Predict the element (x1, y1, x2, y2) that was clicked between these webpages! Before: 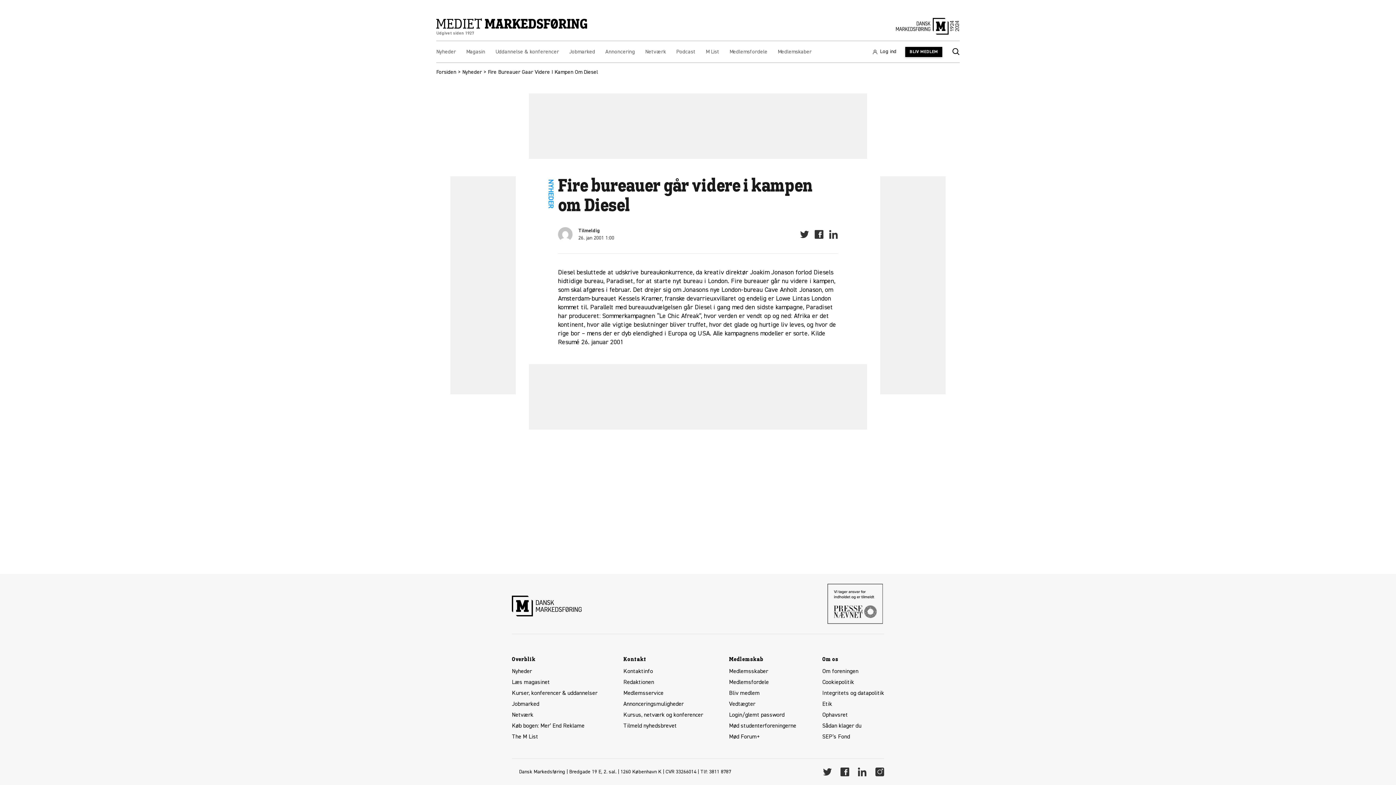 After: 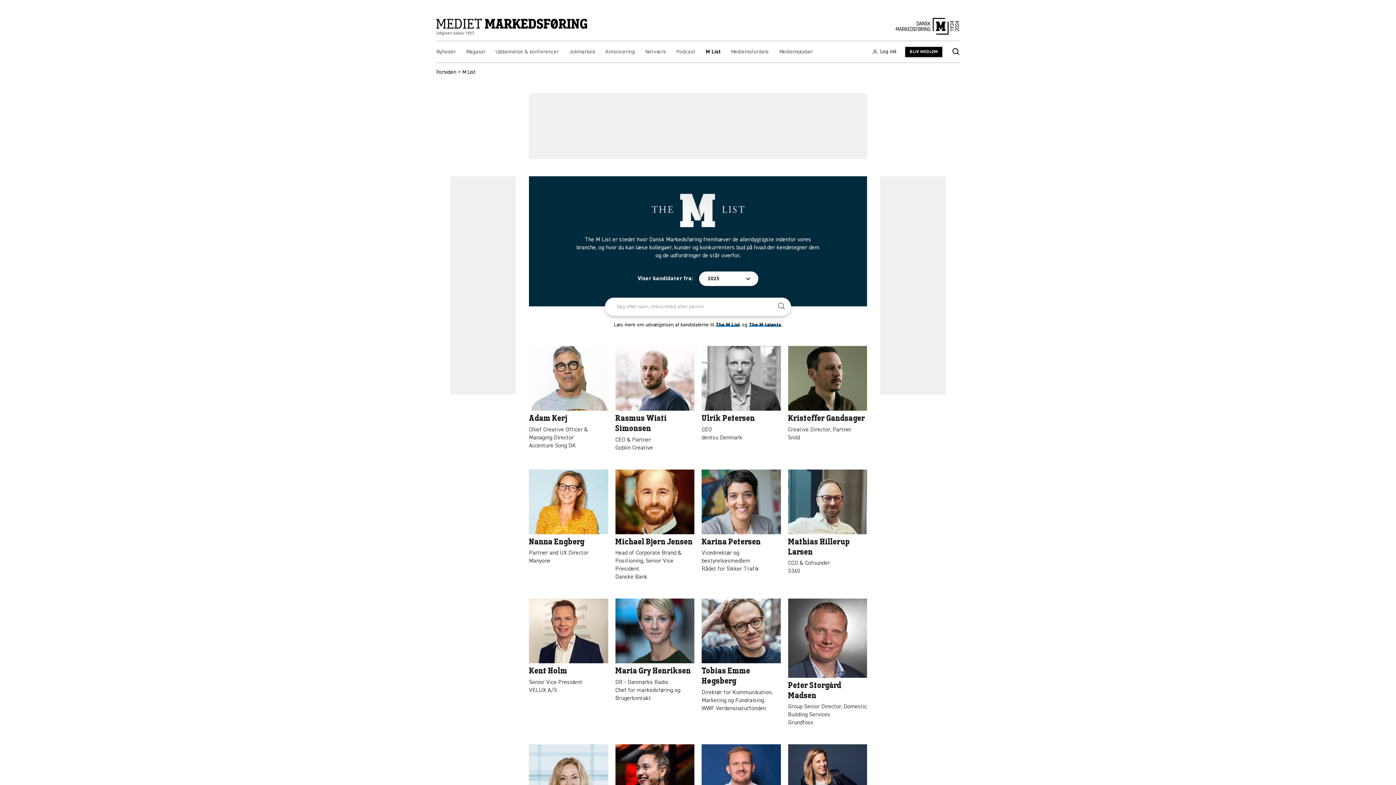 Action: label: The M List bbox: (512, 734, 538, 740)